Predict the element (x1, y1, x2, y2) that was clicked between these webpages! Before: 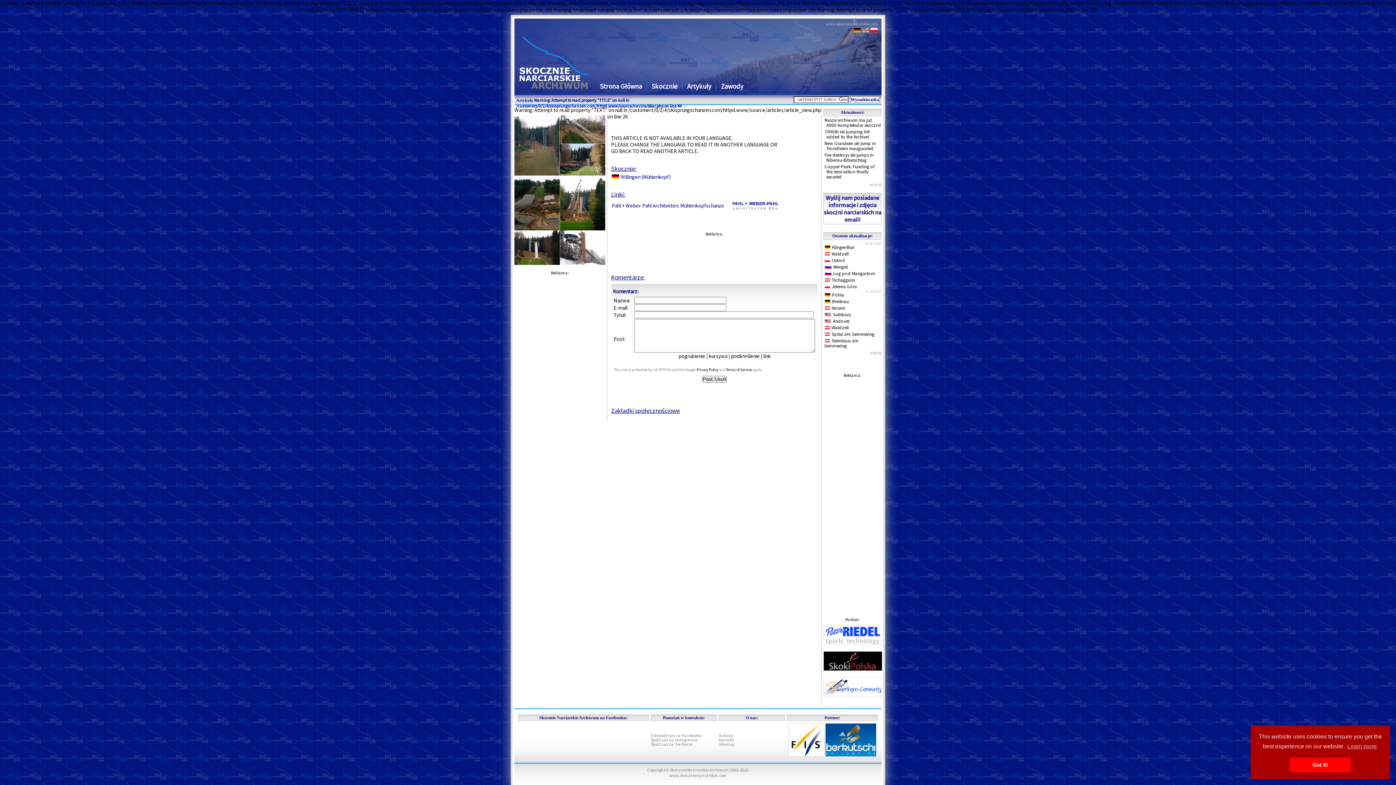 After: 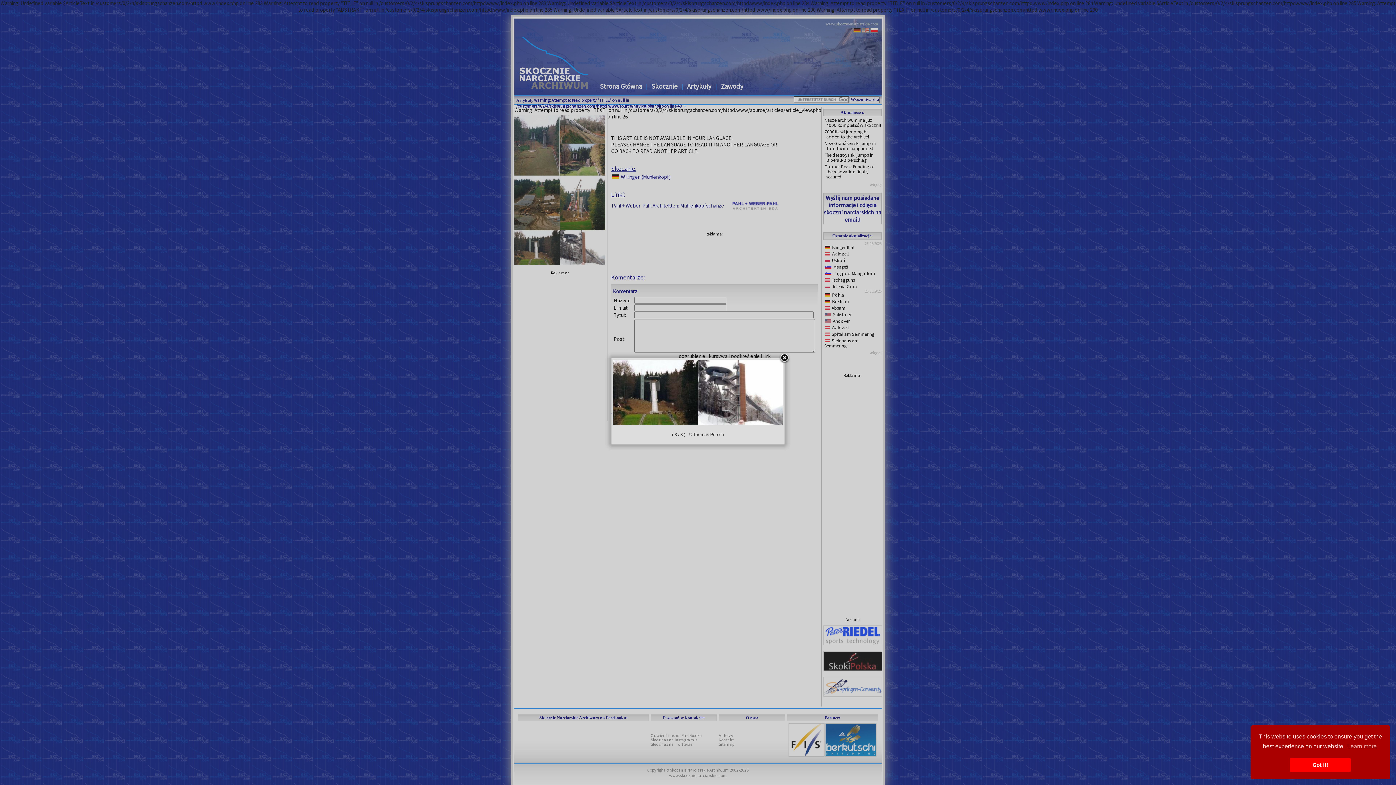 Action: bbox: (514, 259, 605, 266)